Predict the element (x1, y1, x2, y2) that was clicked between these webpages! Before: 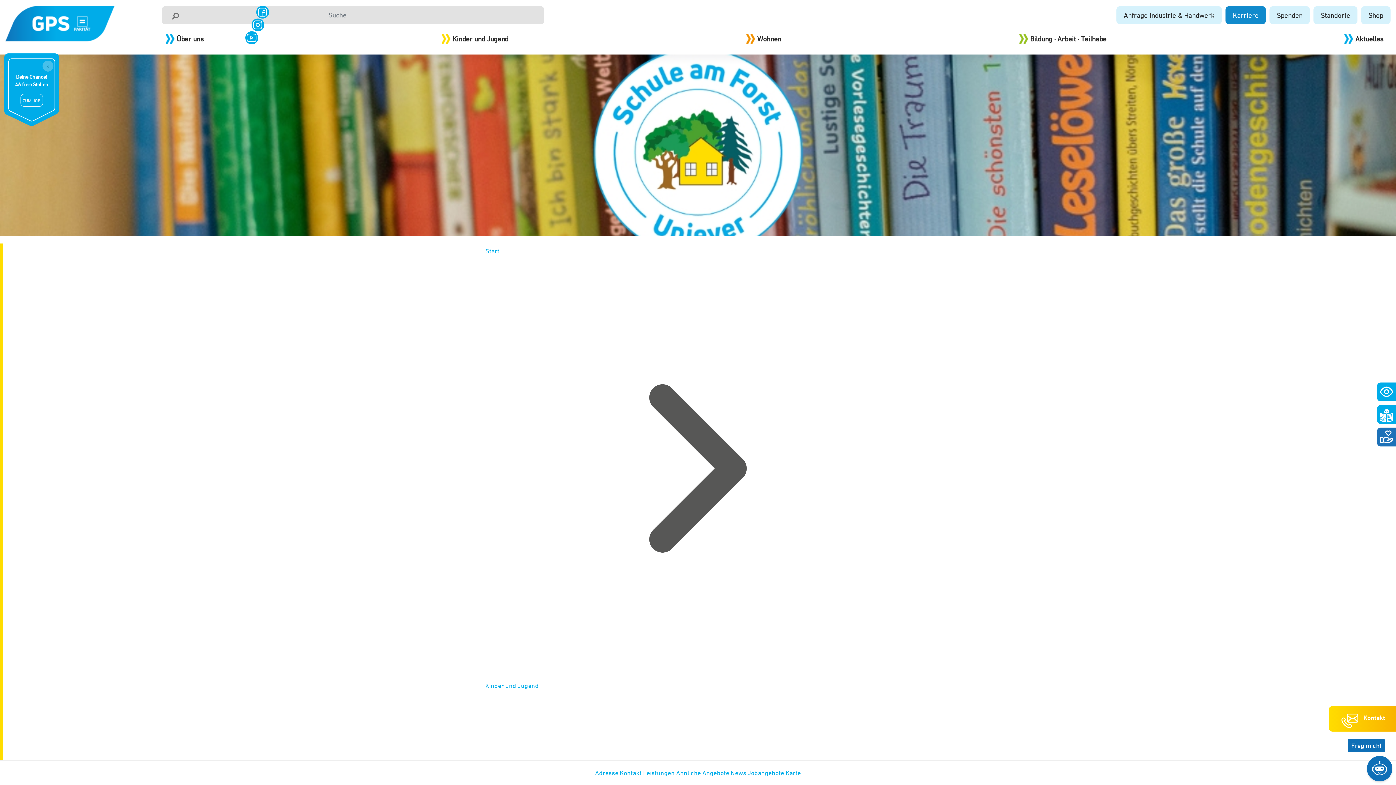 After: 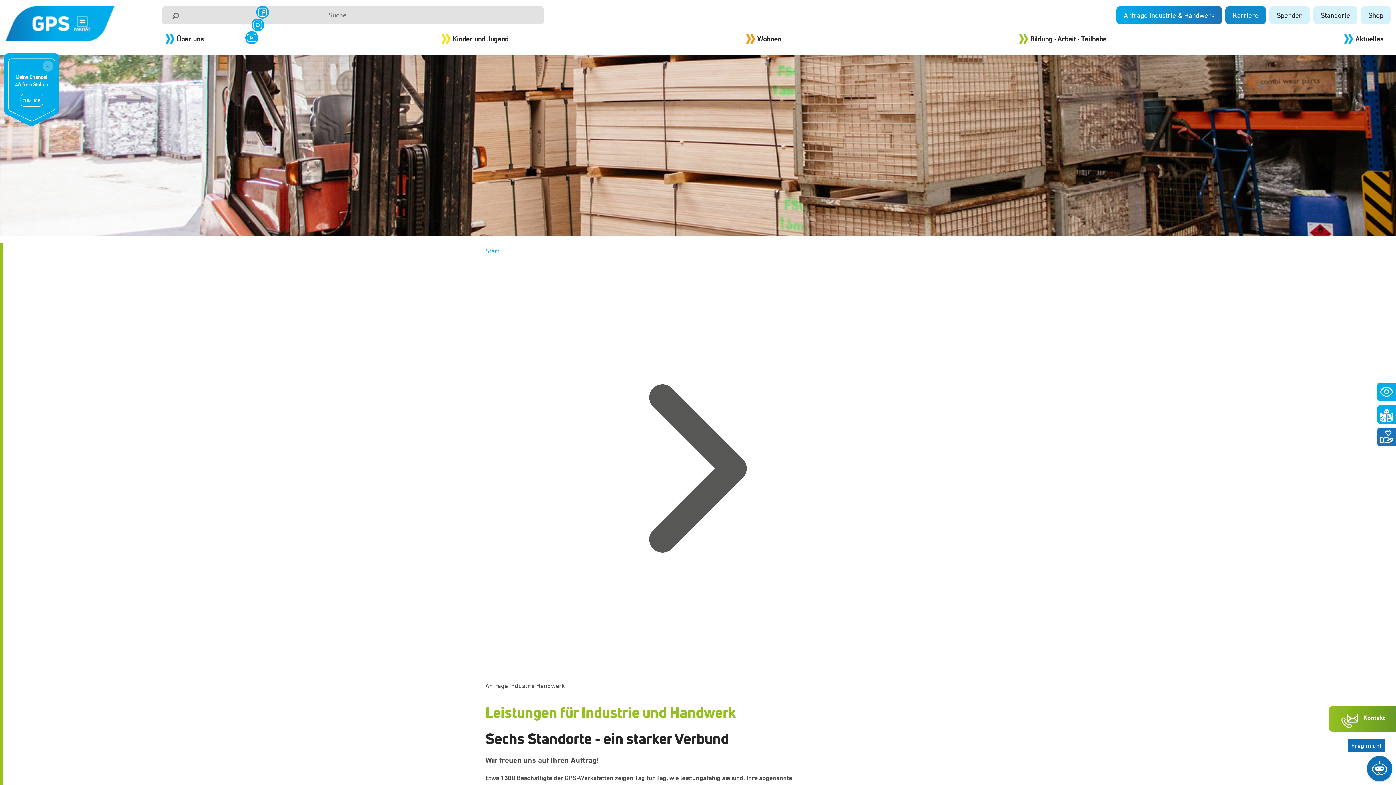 Action: label: Anfrage Industrie & Handwerk bbox: (1116, 6, 1222, 24)